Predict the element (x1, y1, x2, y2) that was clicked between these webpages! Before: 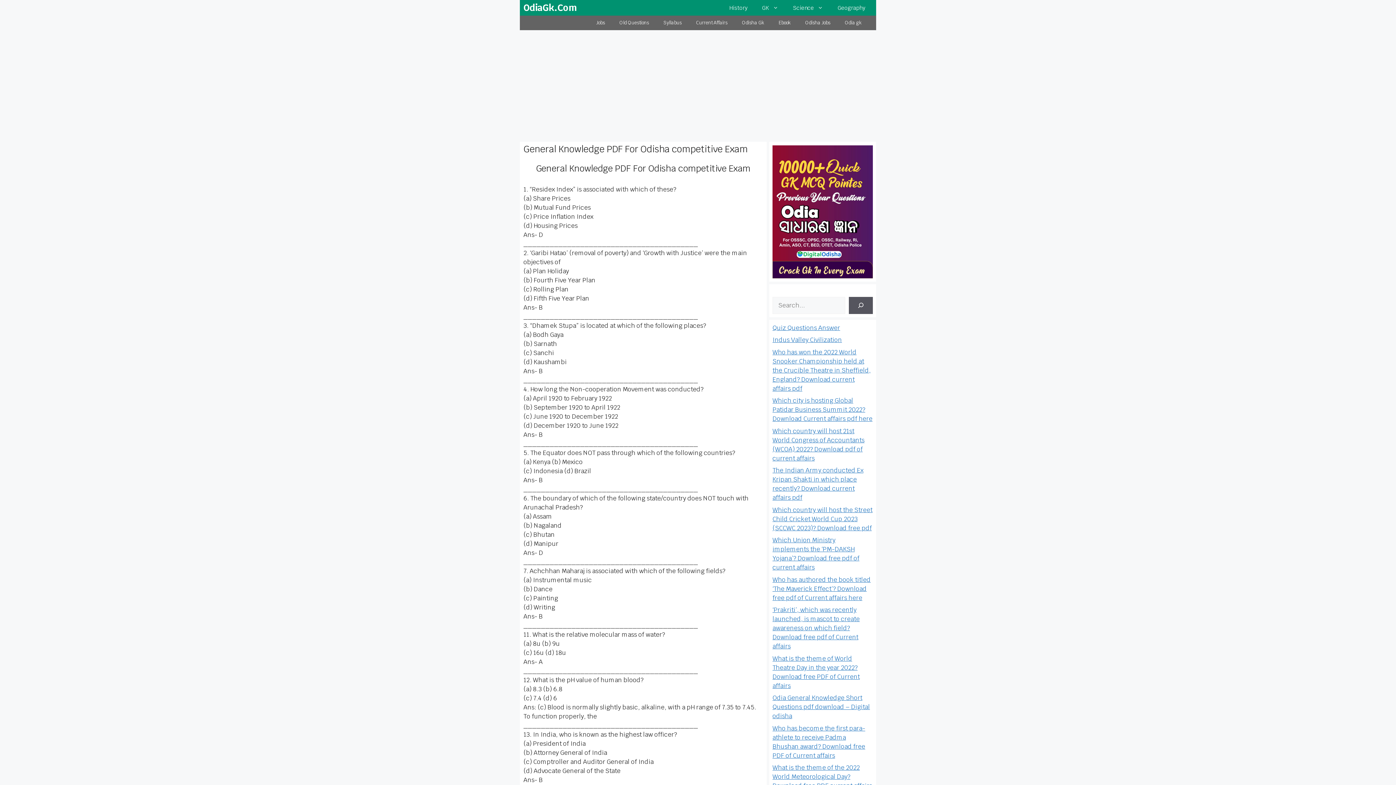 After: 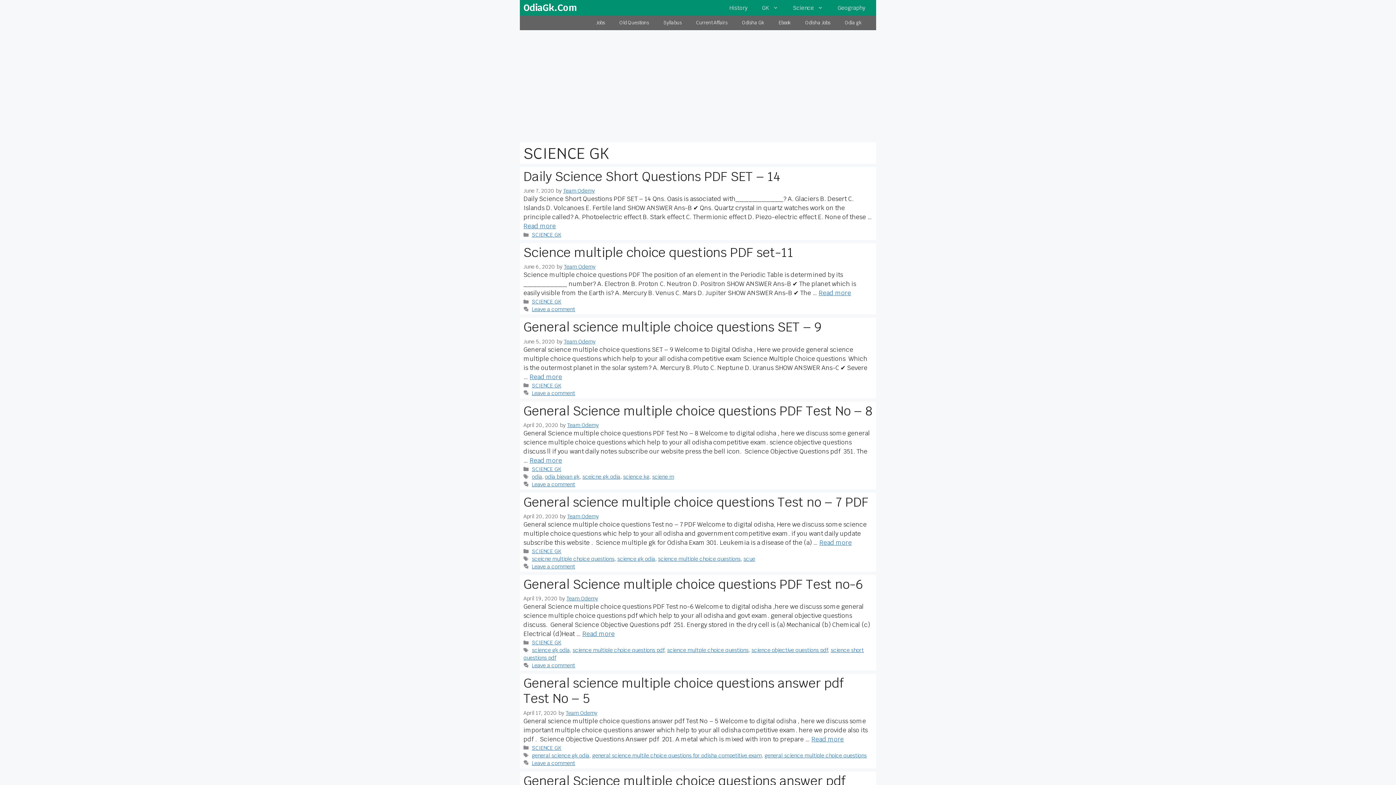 Action: bbox: (785, 0, 830, 15) label: Science